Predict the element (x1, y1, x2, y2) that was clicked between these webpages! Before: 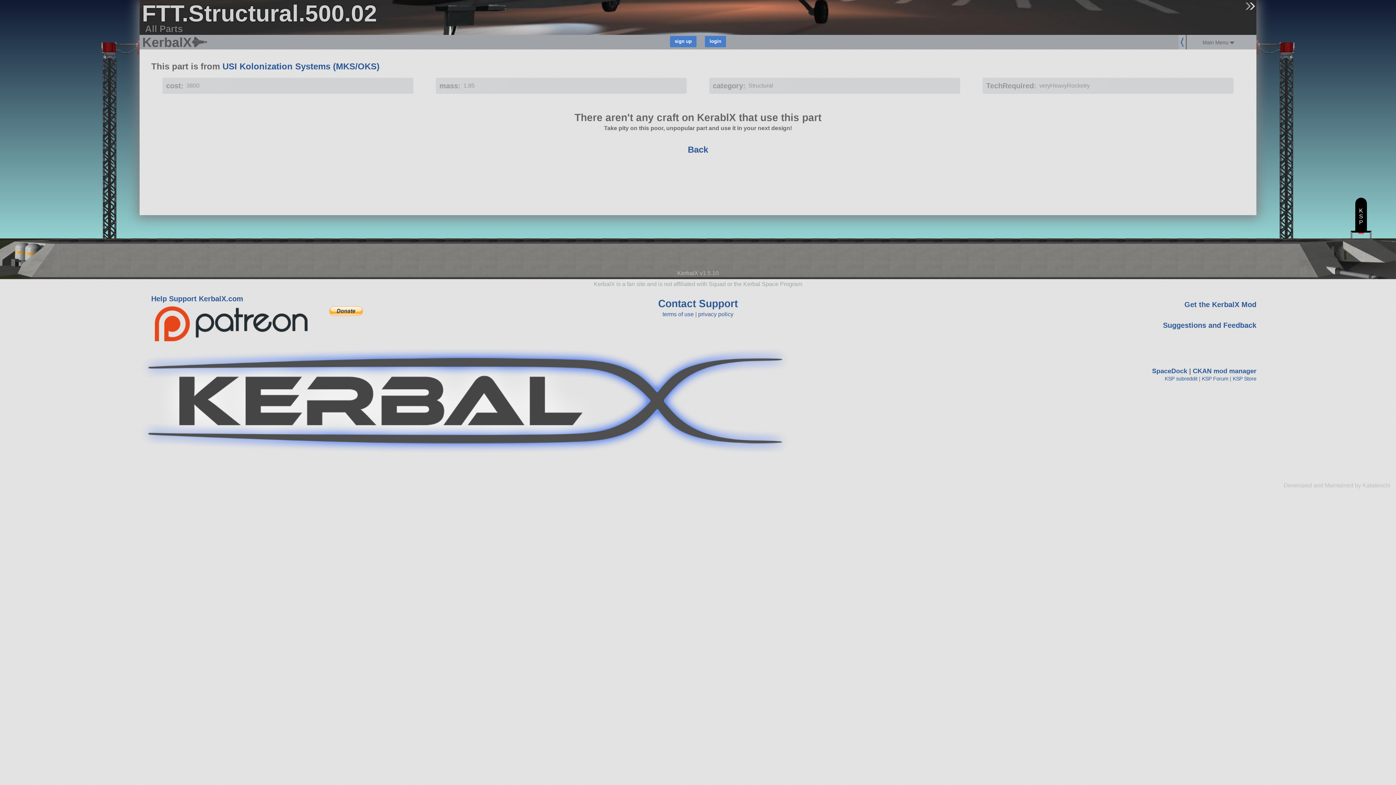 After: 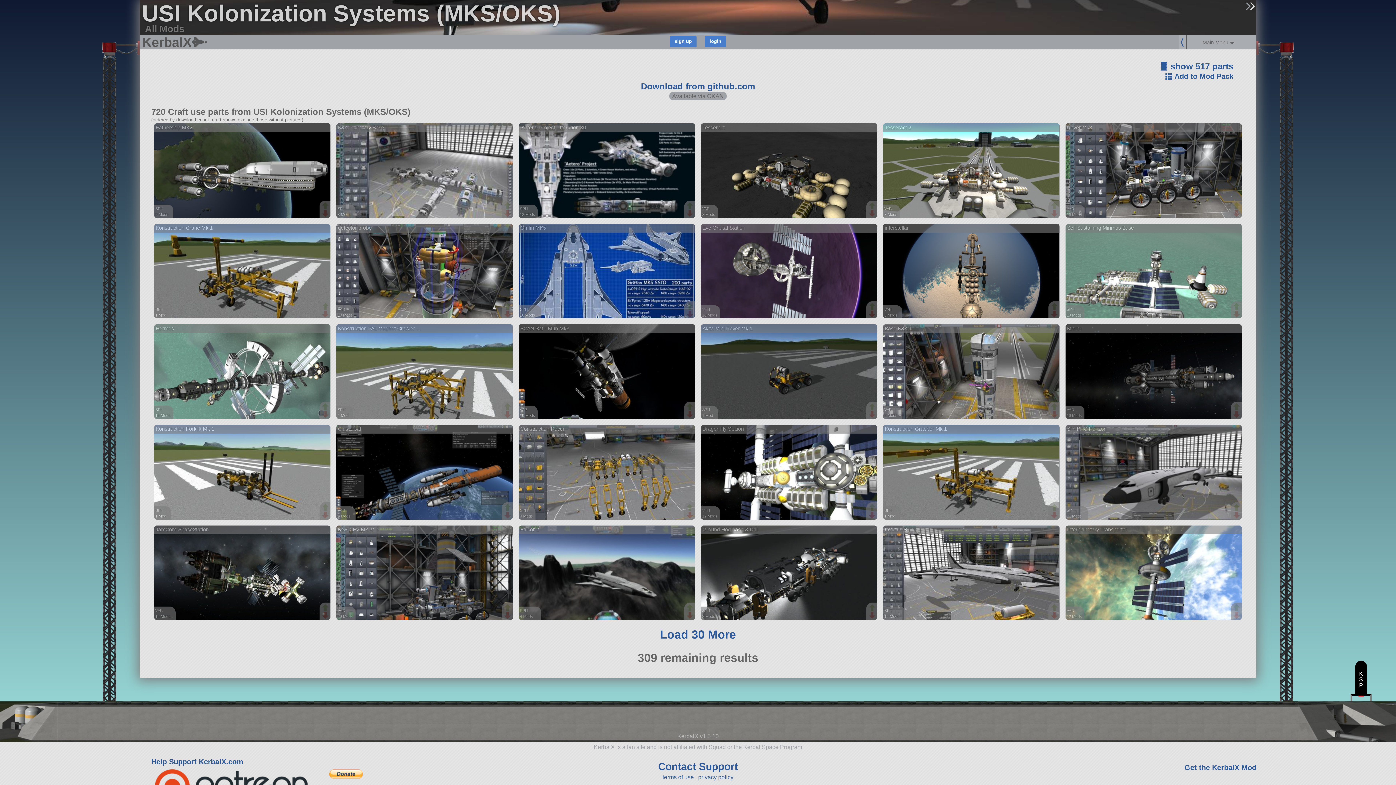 Action: label: USI Kolonization Systems (MKS/OKS) bbox: (222, 61, 379, 71)